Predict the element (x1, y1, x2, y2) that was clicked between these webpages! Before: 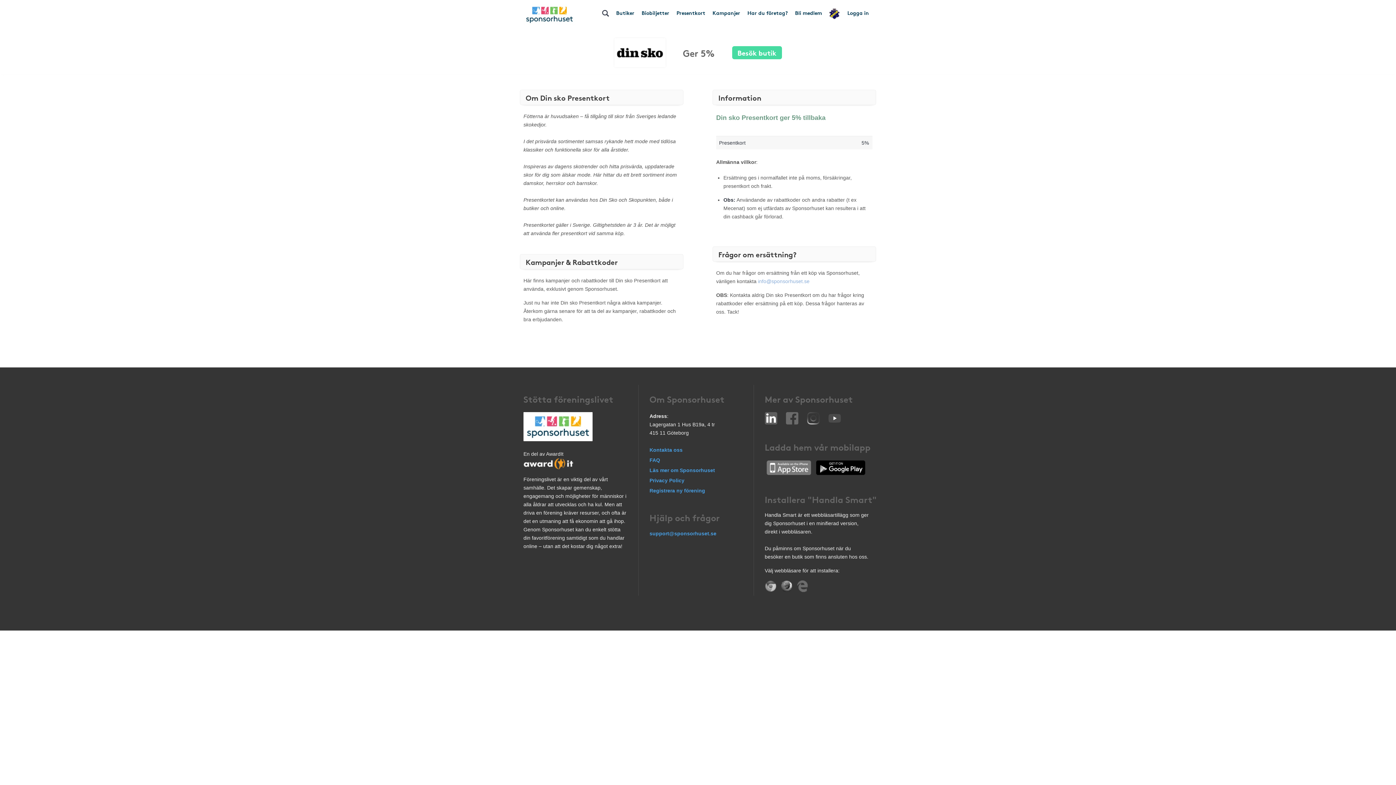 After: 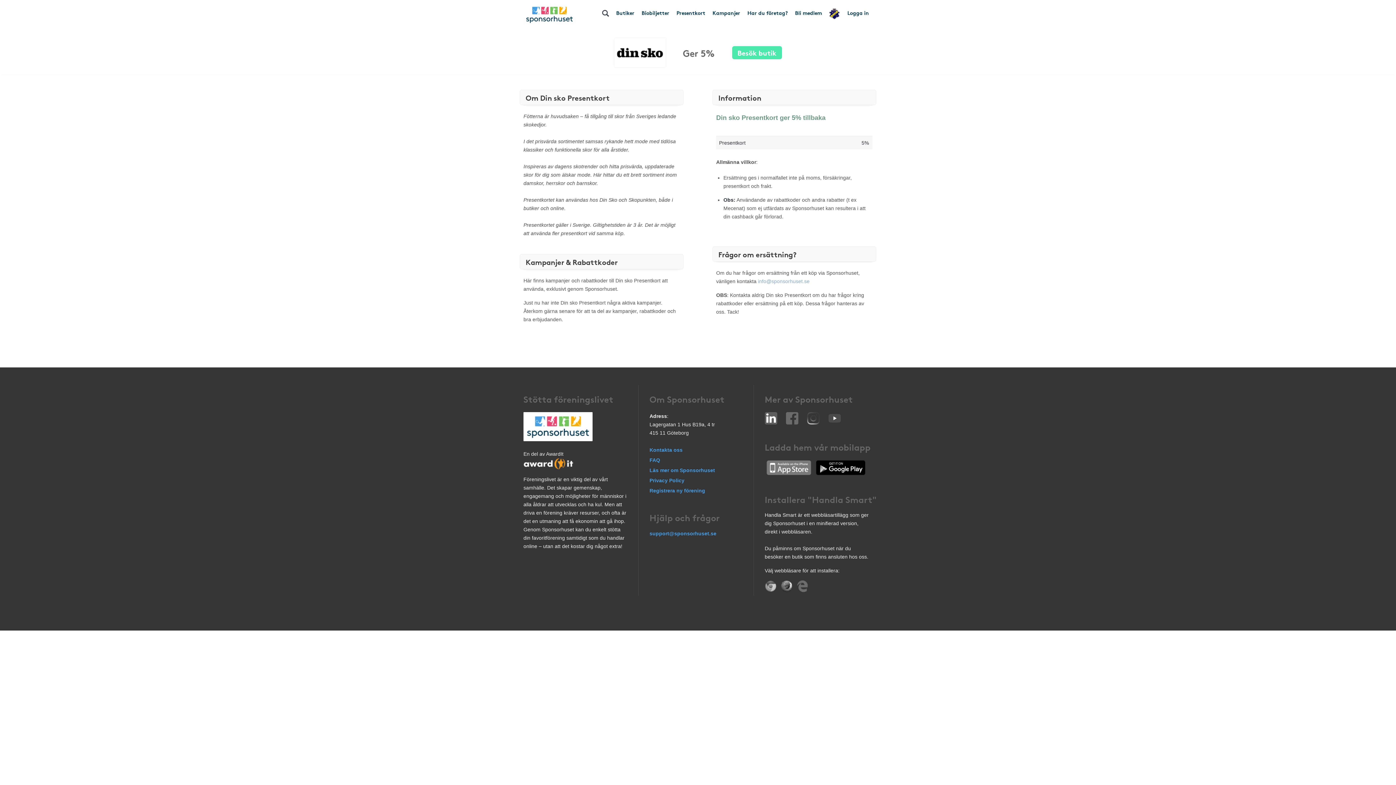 Action: bbox: (732, 46, 782, 59) label: Besök butik